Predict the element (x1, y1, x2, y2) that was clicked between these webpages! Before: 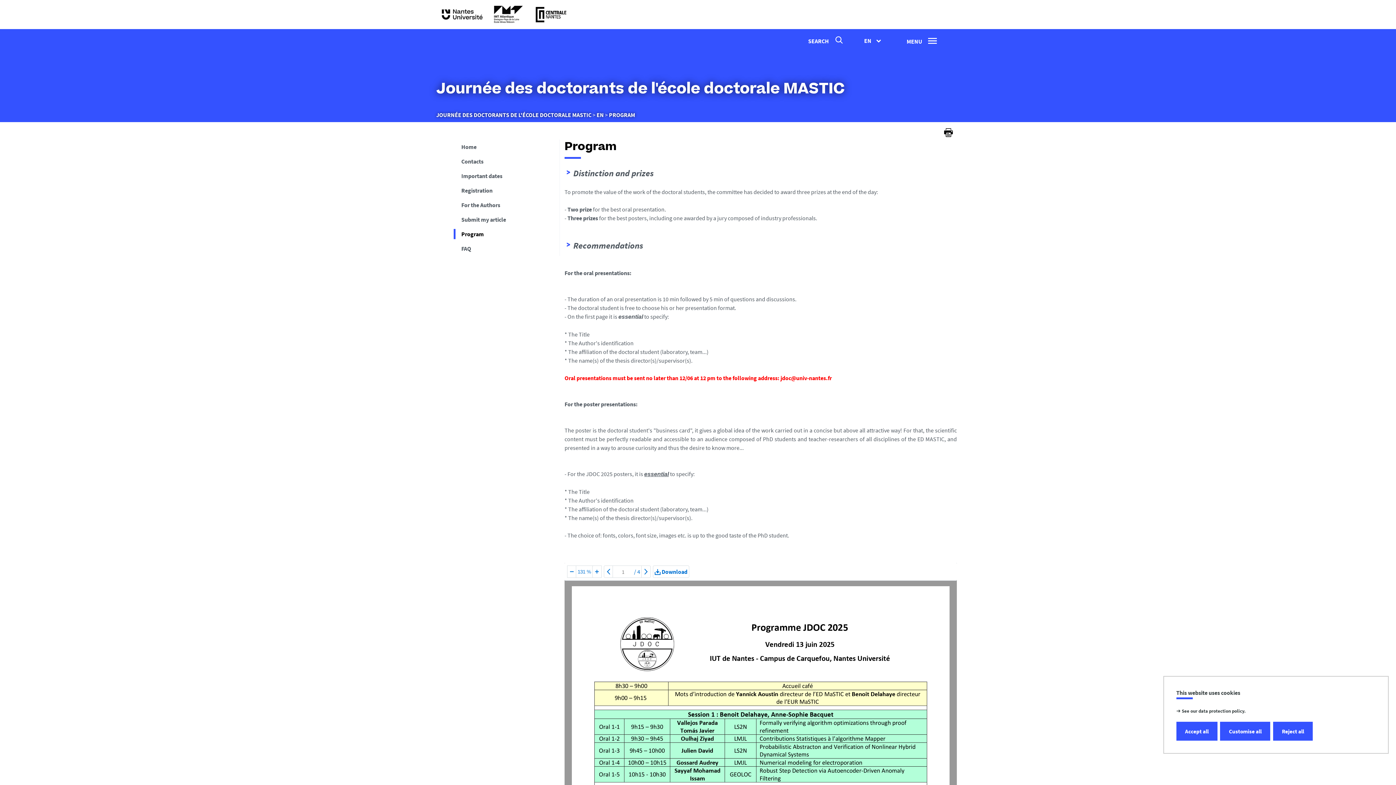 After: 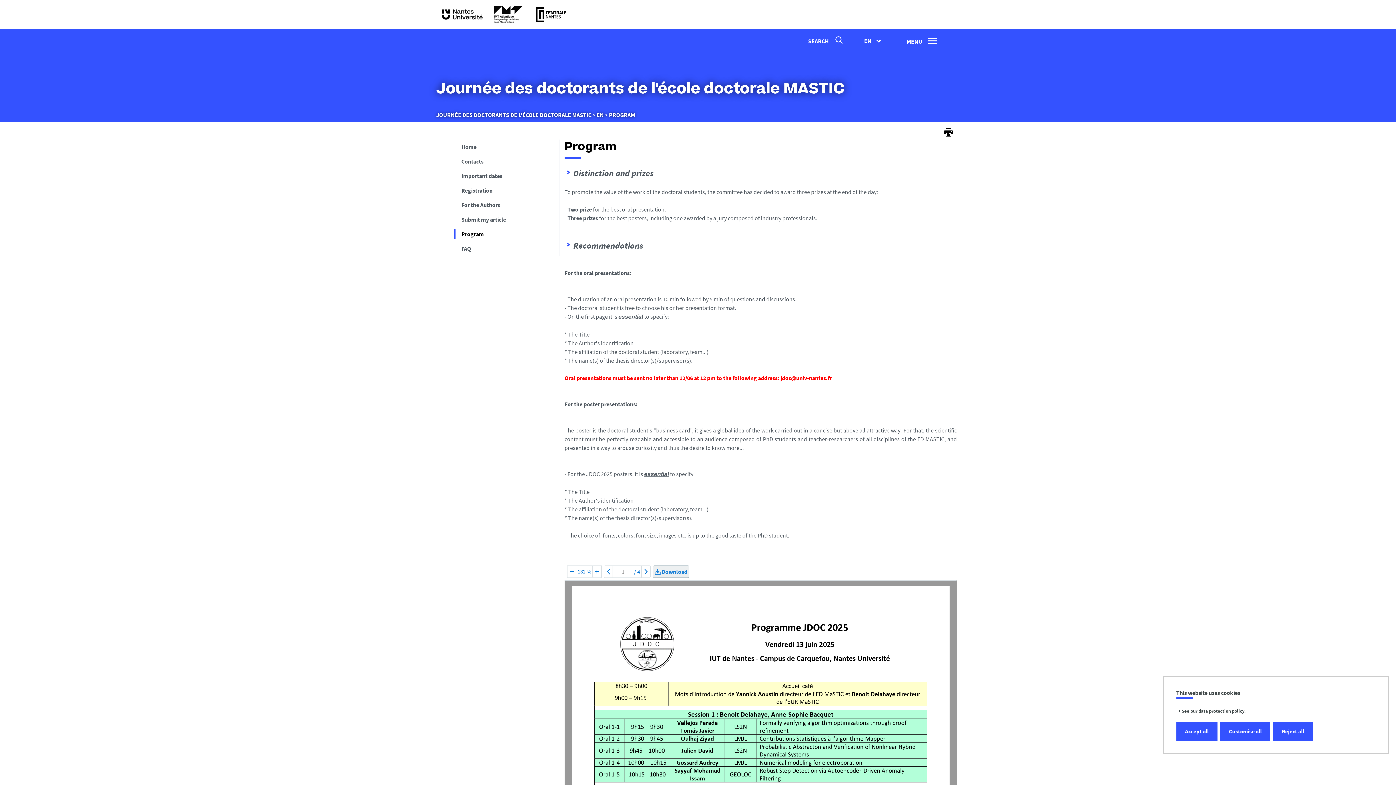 Action: label:  Download bbox: (653, 566, 689, 577)